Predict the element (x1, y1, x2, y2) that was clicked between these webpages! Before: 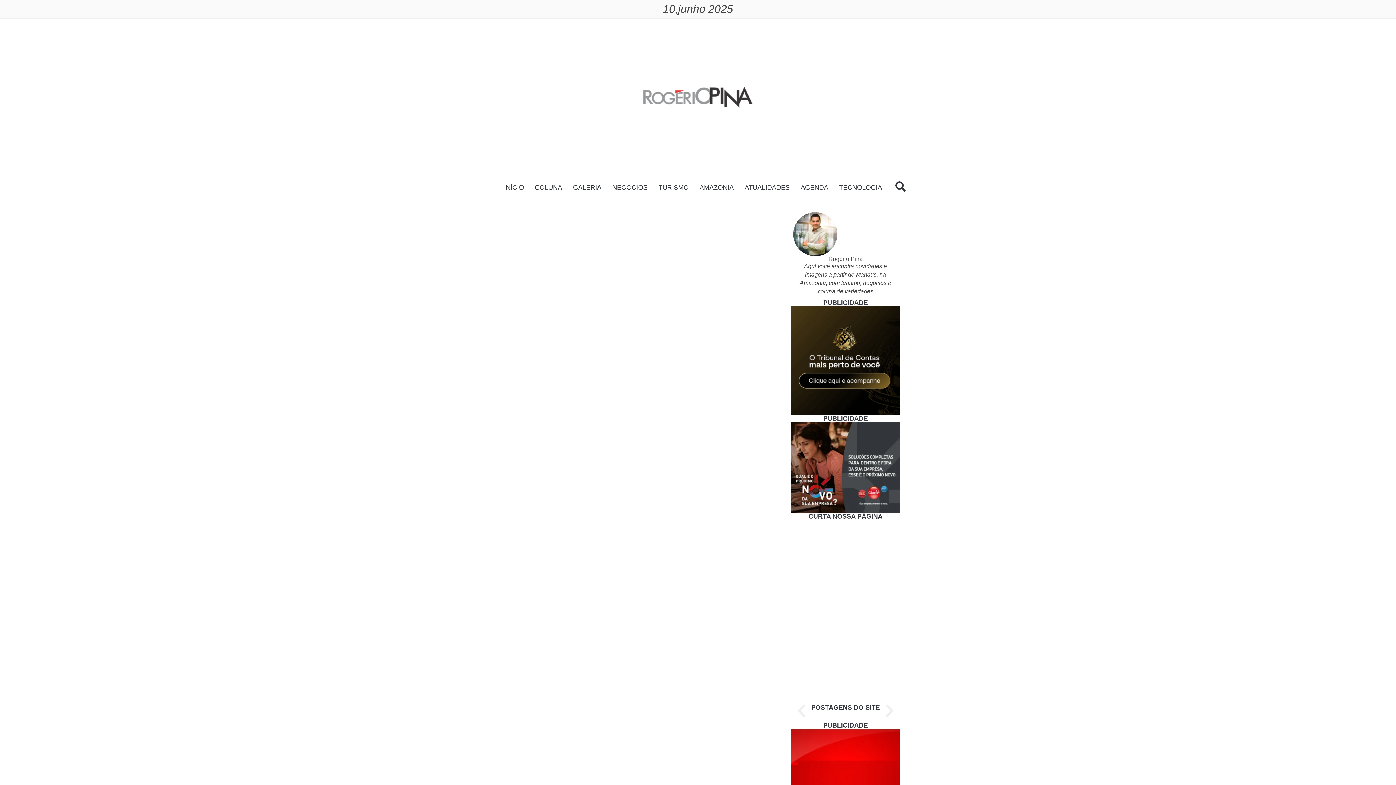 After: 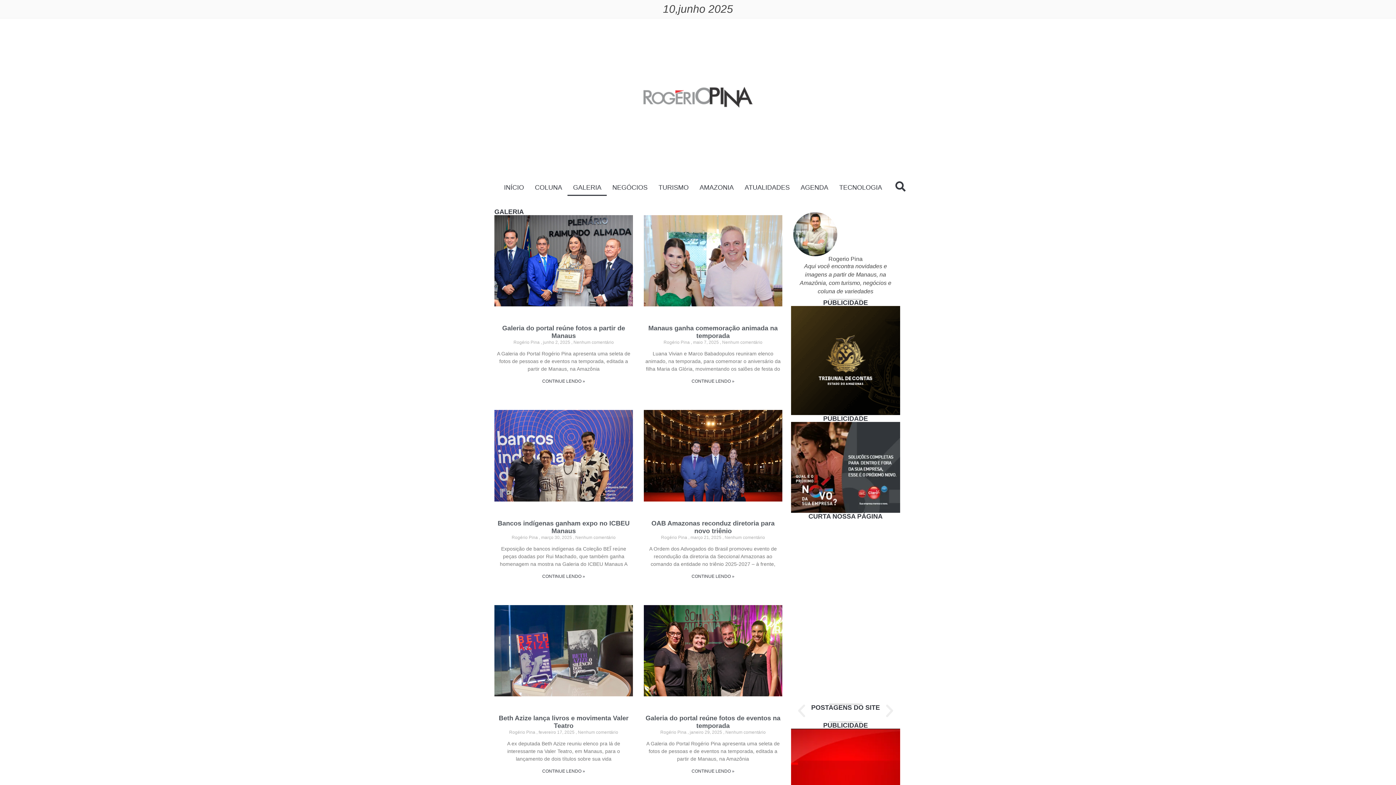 Action: label: GALERIA bbox: (567, 179, 607, 196)